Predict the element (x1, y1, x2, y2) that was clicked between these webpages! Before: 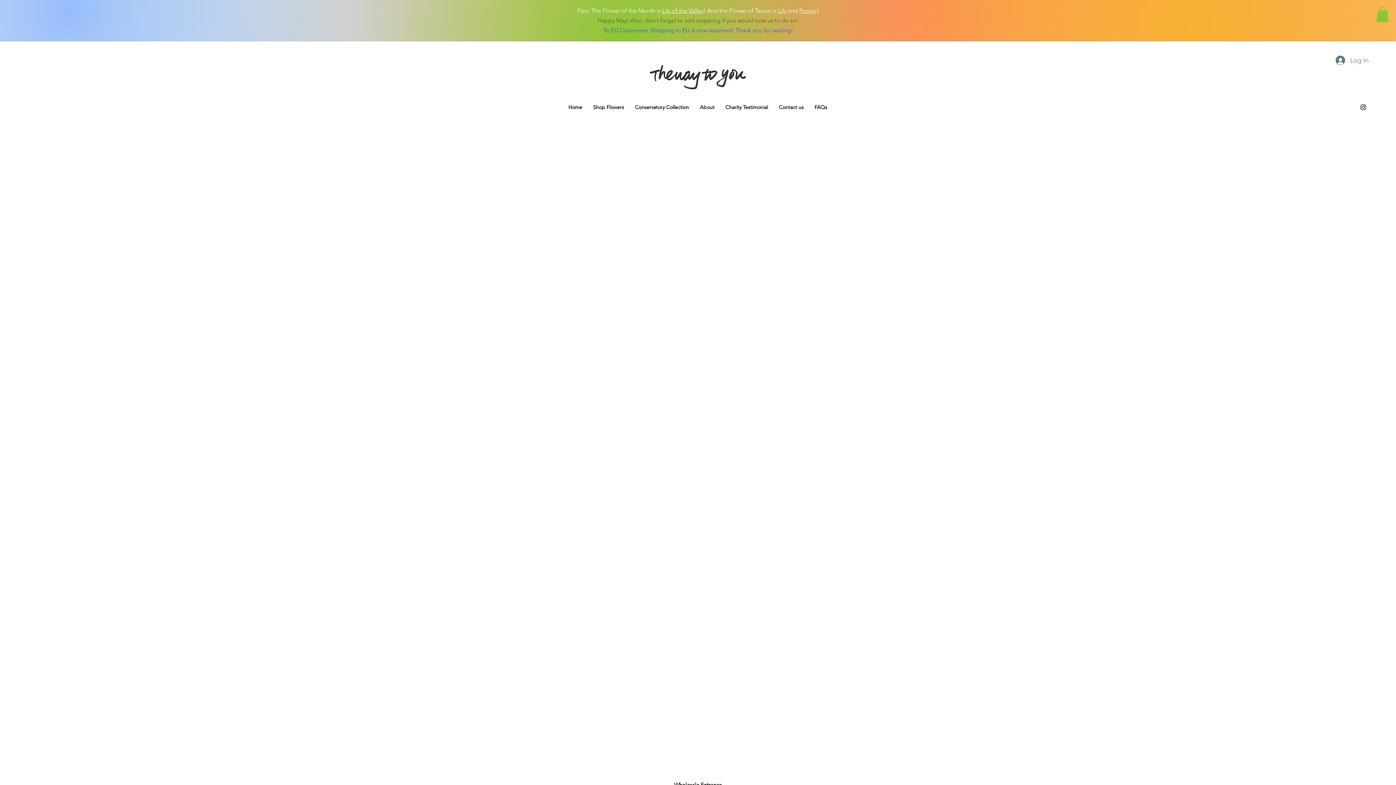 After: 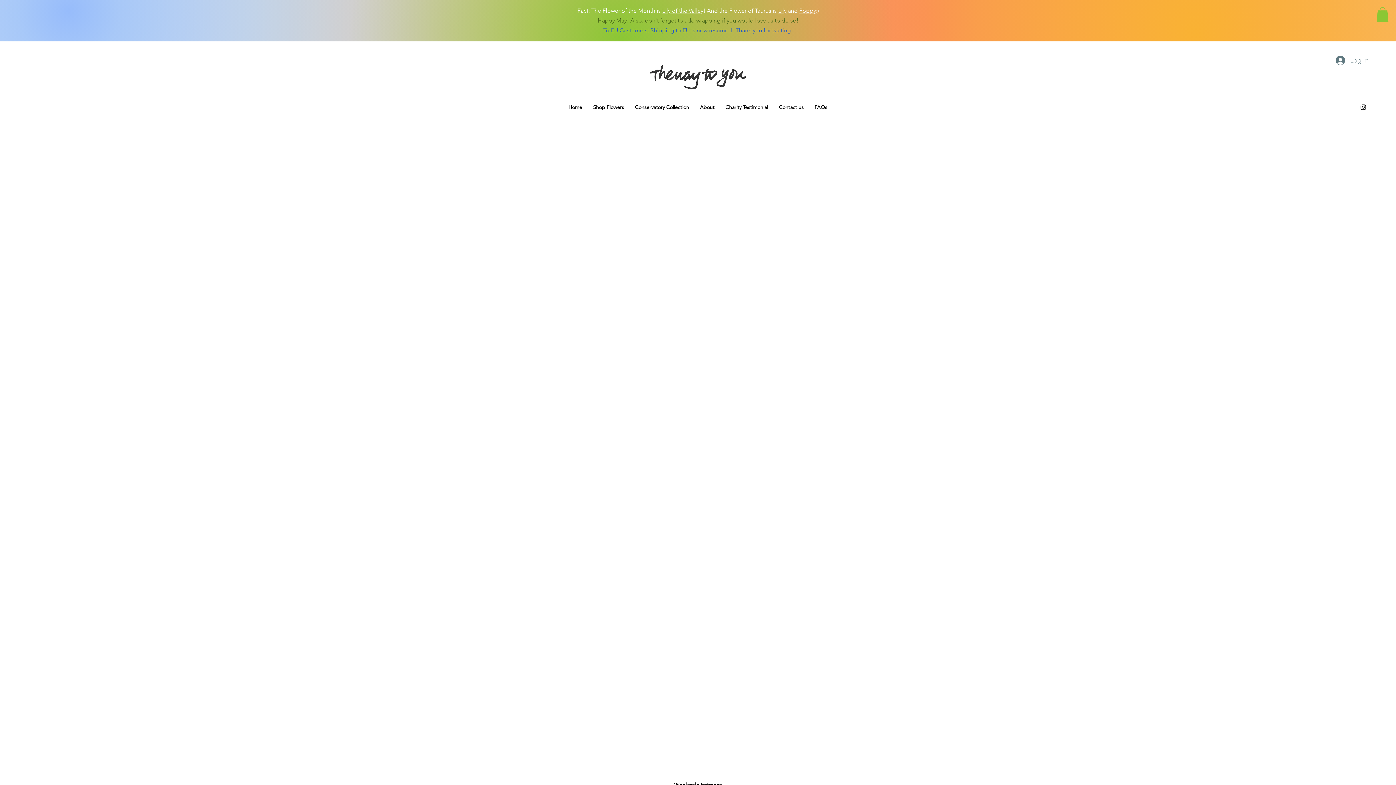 Action: bbox: (662, 7, 703, 14) label: Lily of the Valley